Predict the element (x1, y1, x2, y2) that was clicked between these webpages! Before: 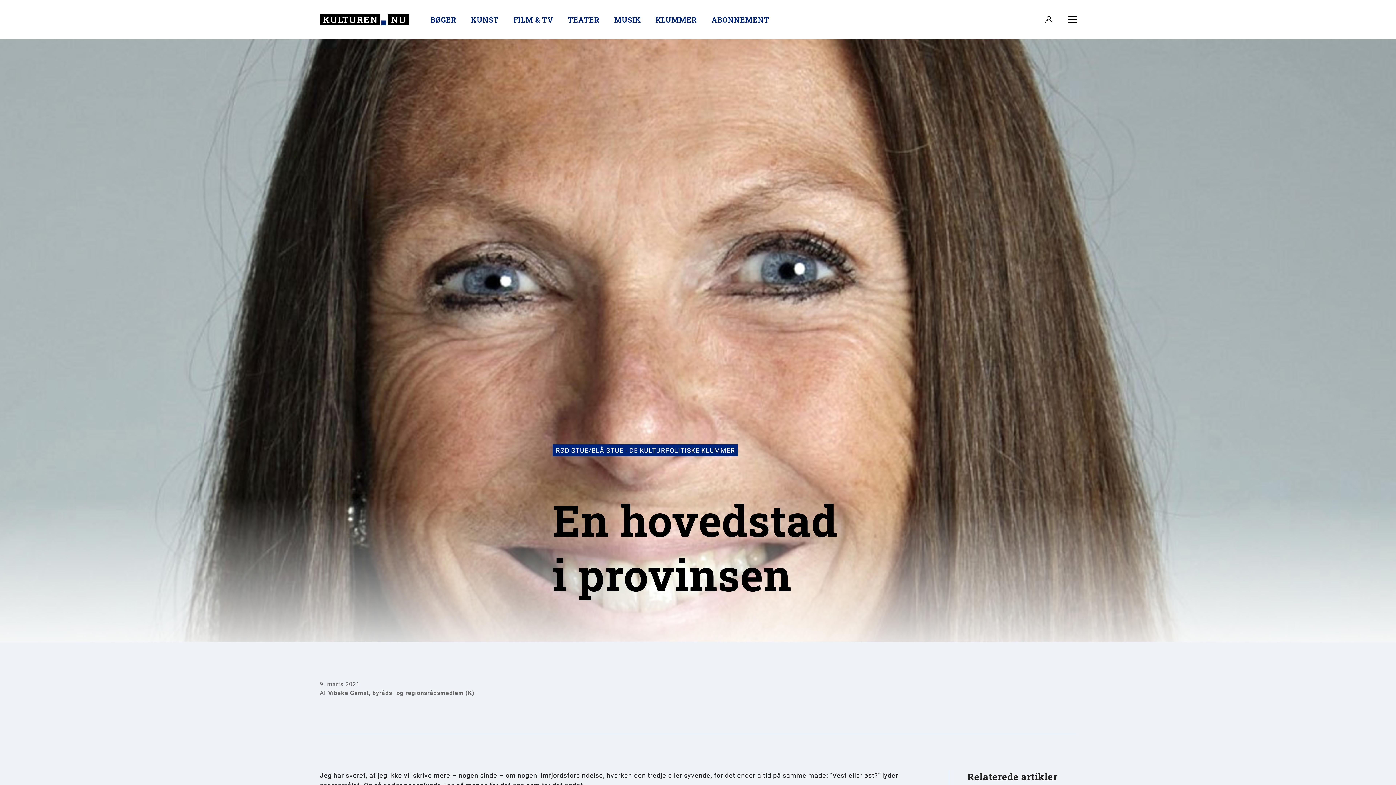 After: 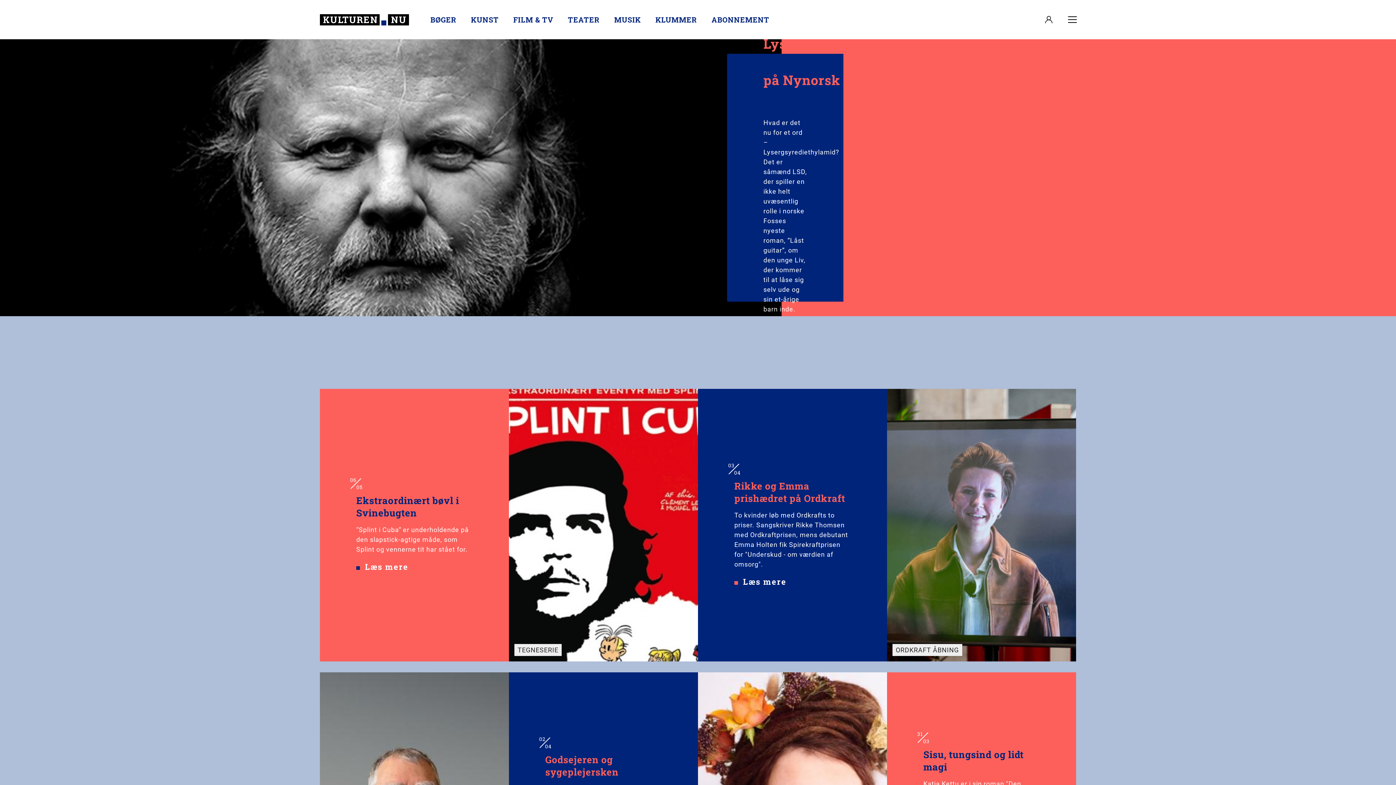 Action: label: BØGER bbox: (430, 8, 456, 30)